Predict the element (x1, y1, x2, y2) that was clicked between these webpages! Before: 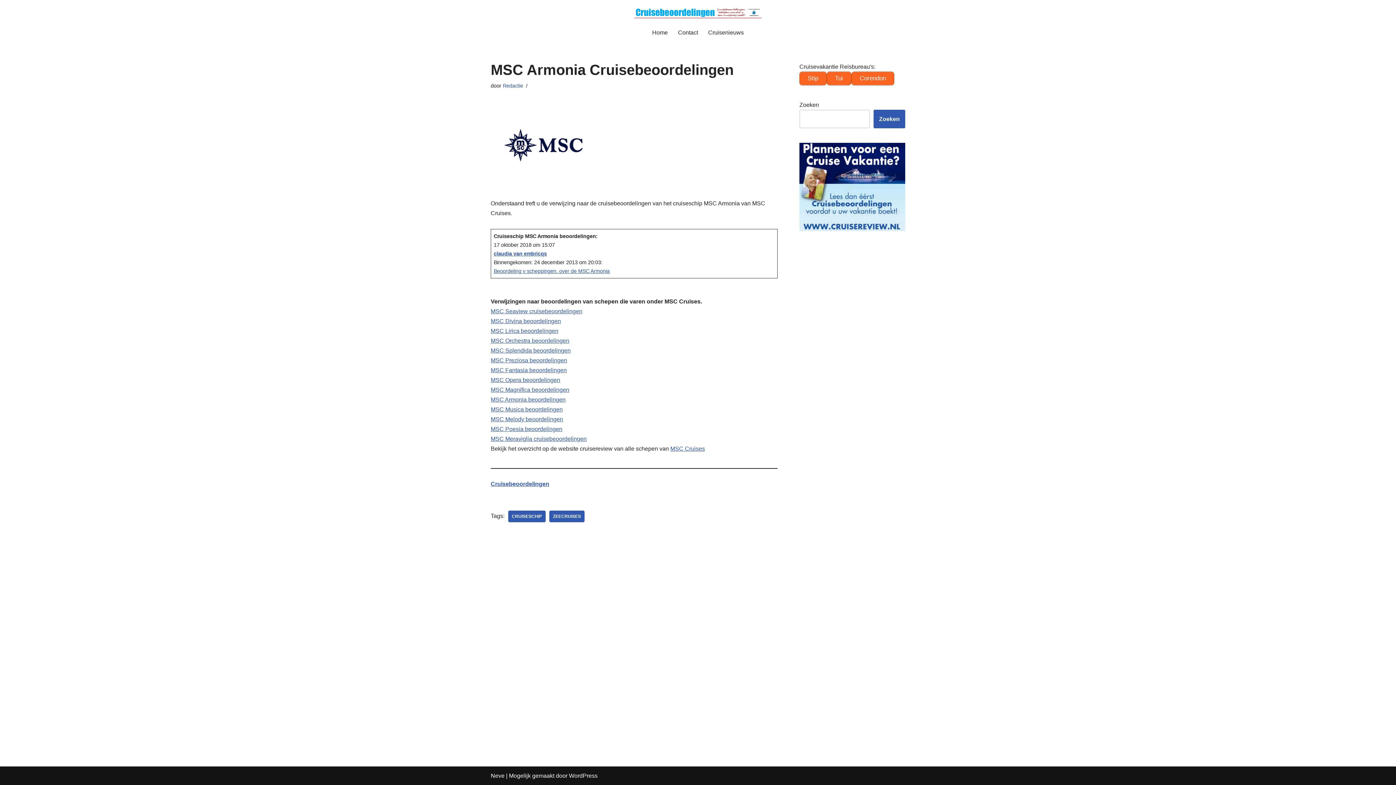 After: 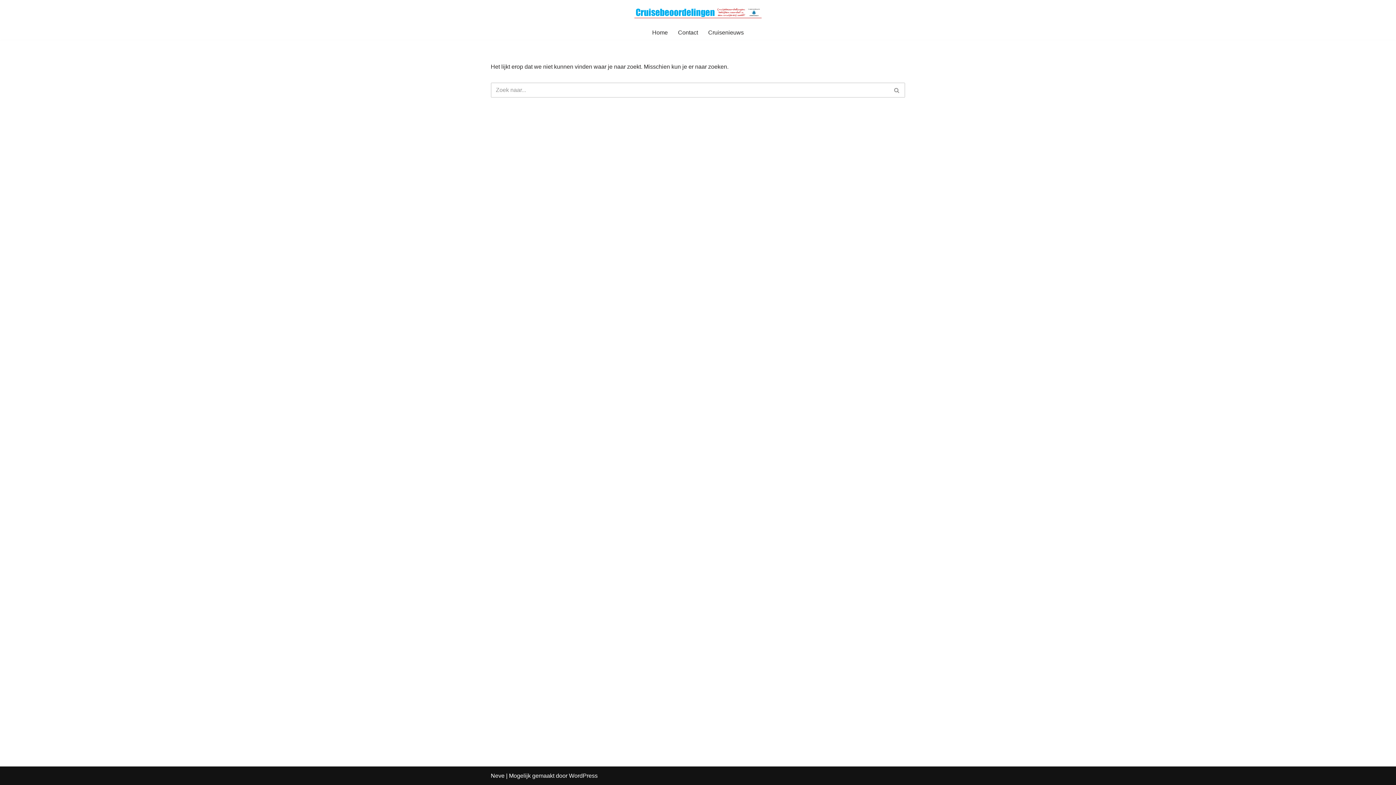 Action: label: MSC Poesia beoordelingen bbox: (490, 426, 562, 432)